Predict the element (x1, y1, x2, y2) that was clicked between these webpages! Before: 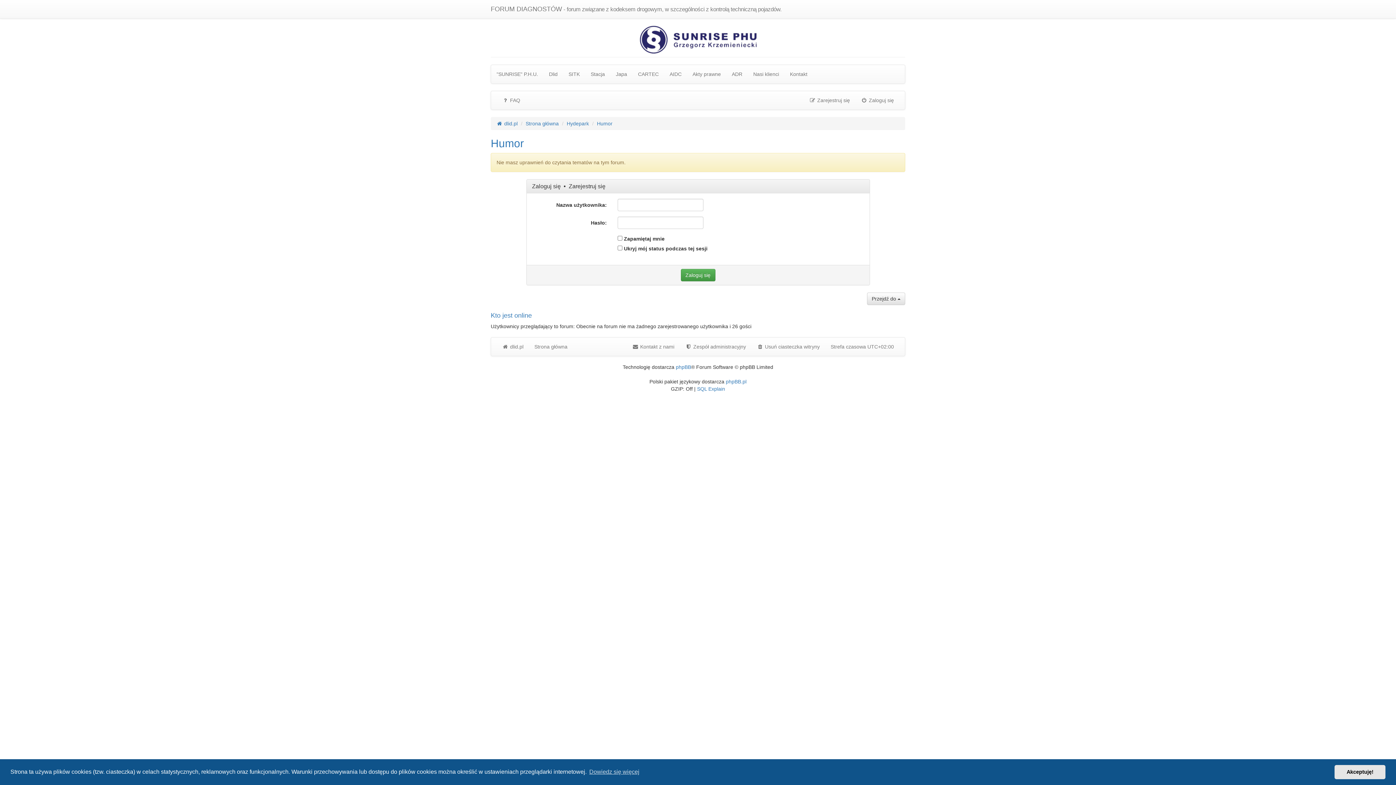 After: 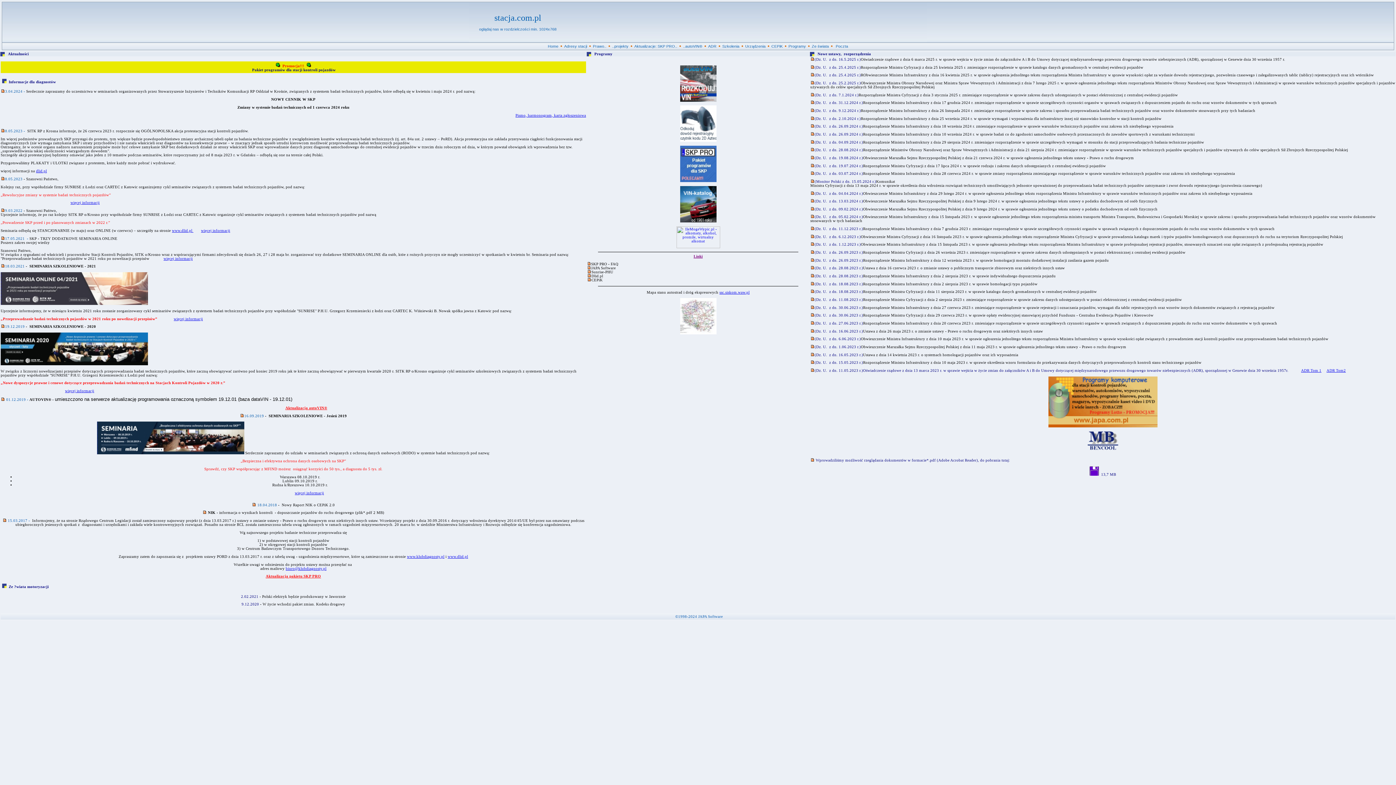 Action: bbox: (585, 65, 610, 83) label: Stacja